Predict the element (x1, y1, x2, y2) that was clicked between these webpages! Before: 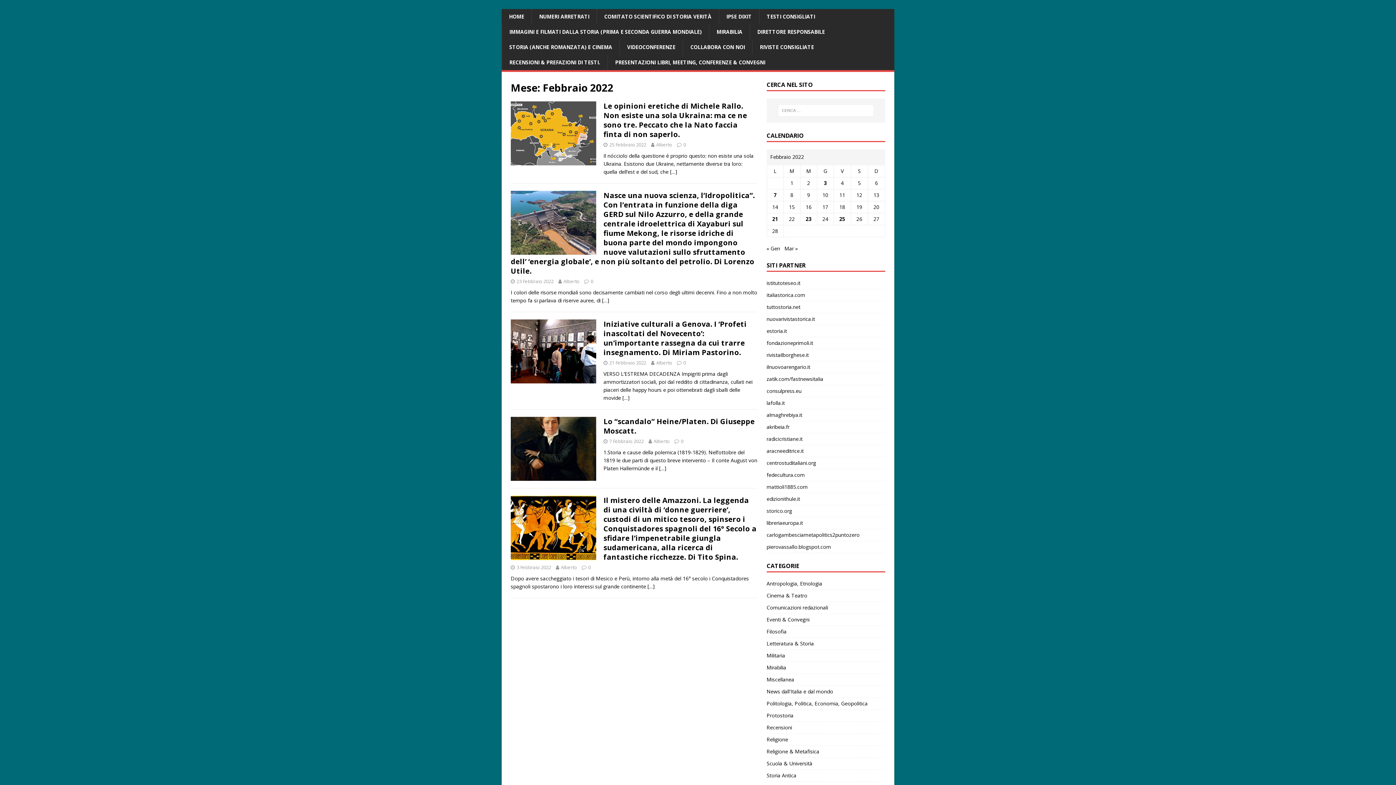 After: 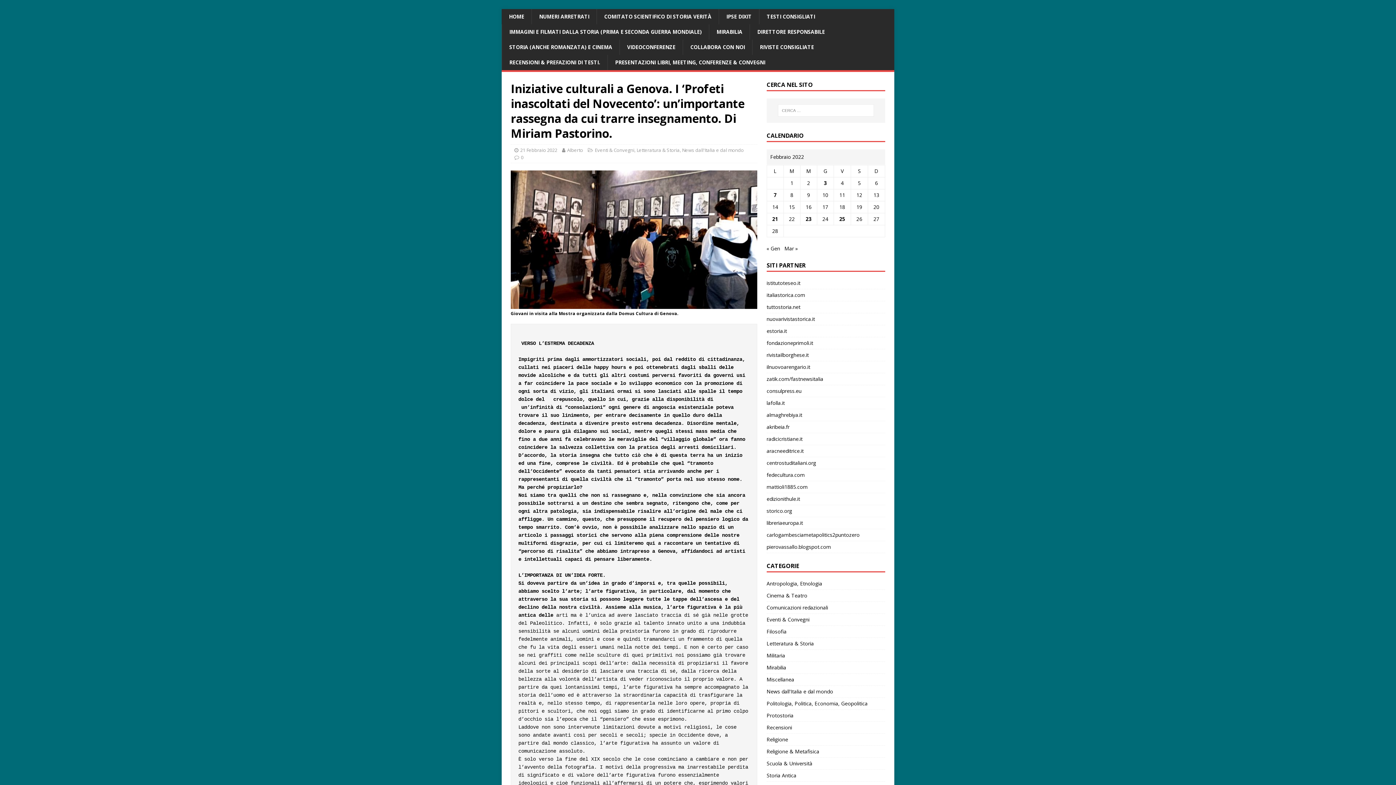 Action: bbox: (510, 376, 596, 383)